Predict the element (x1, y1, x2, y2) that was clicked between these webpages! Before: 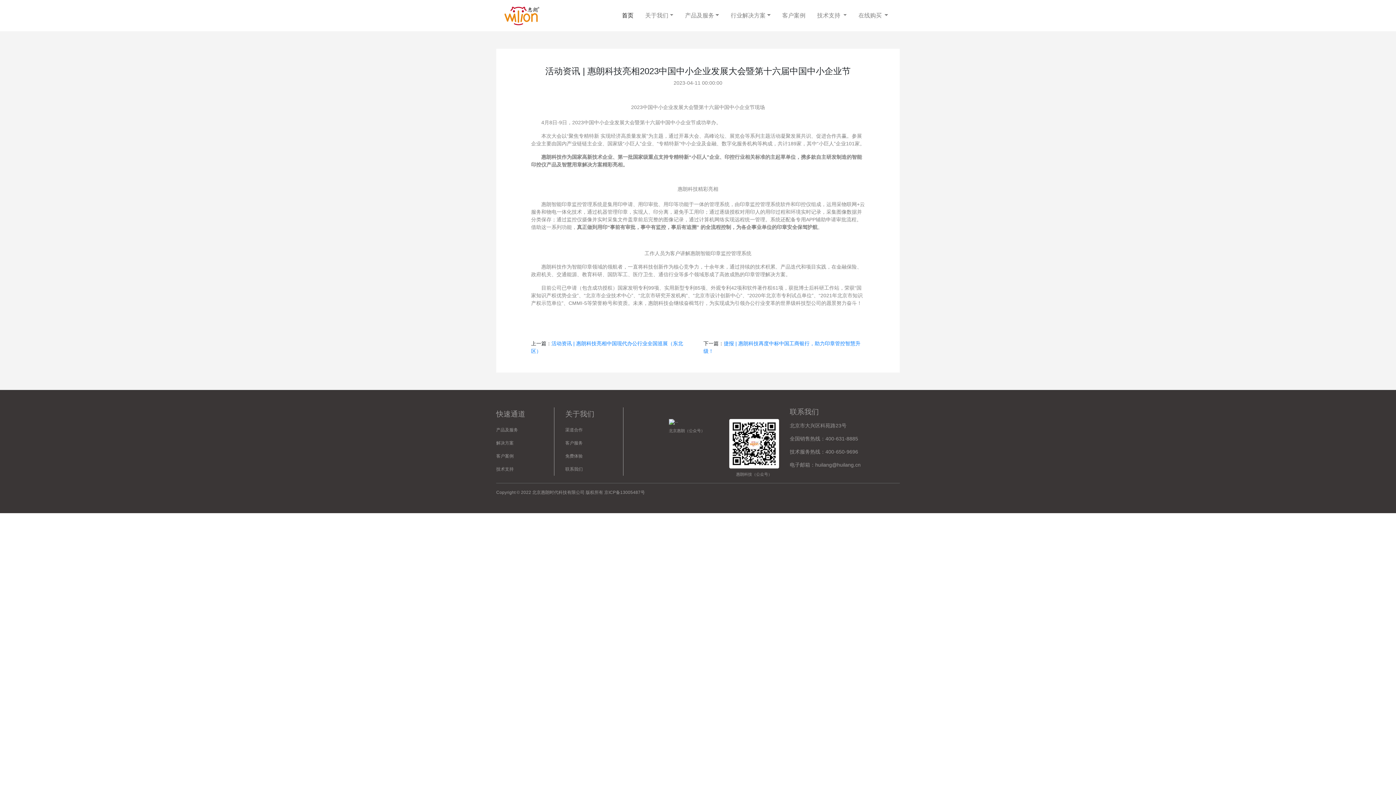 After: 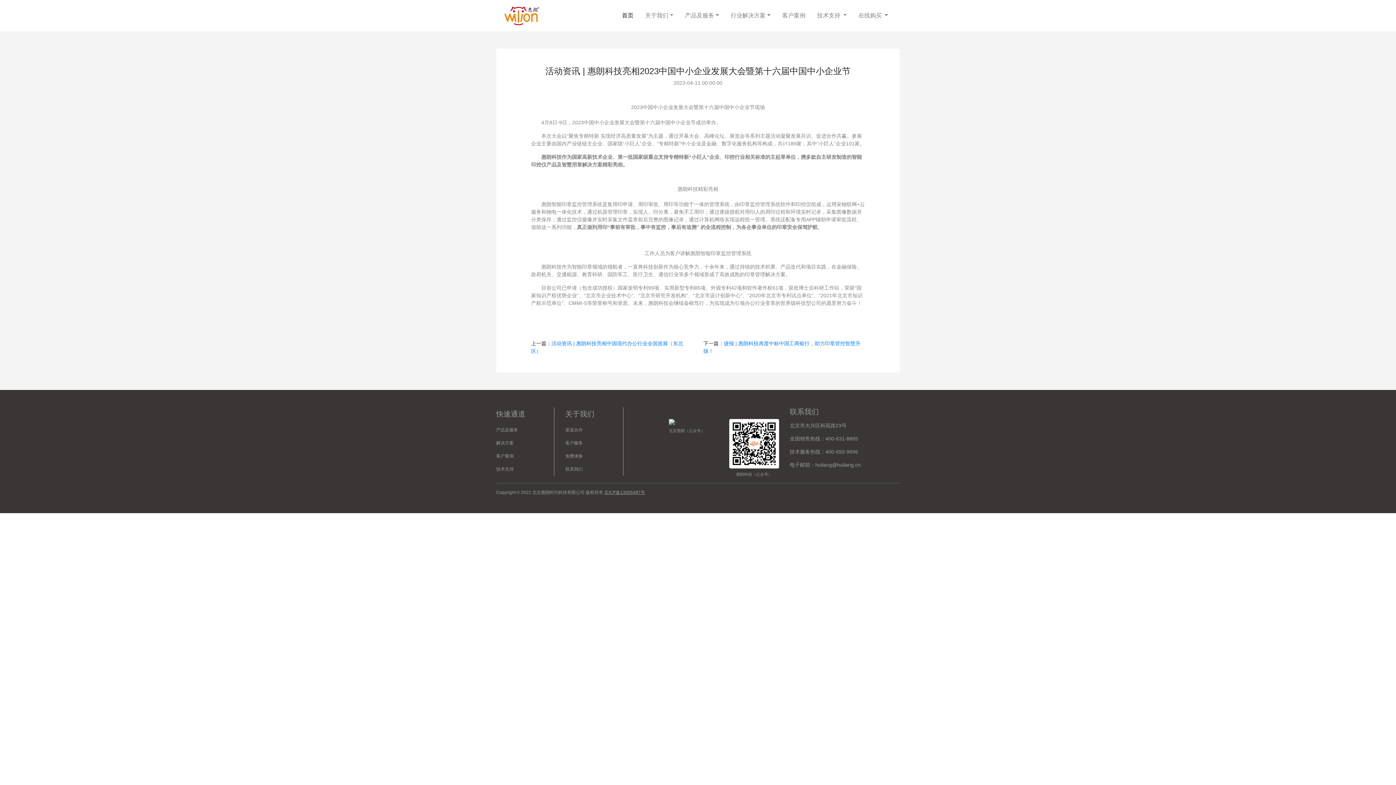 Action: bbox: (604, 490, 645, 495) label: 京ICP备13005487号